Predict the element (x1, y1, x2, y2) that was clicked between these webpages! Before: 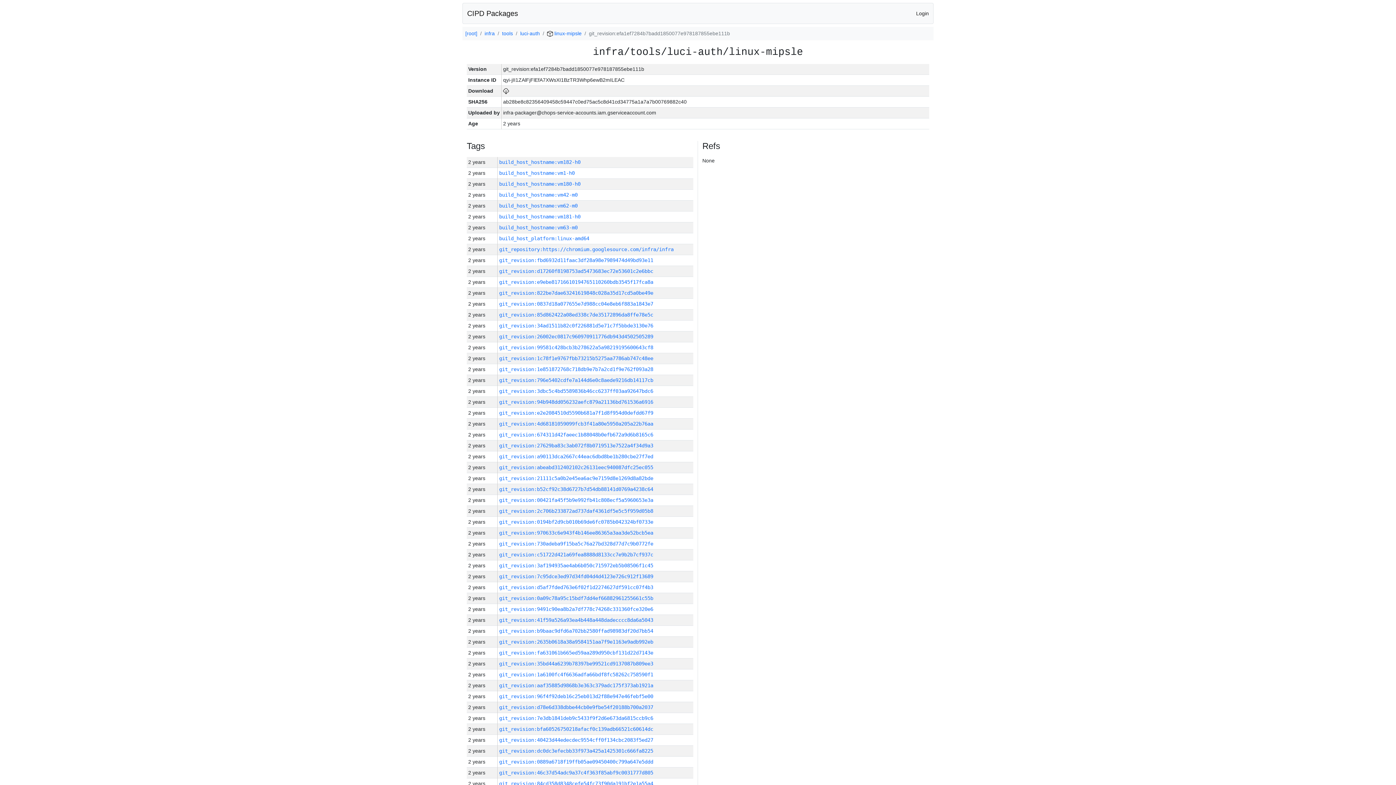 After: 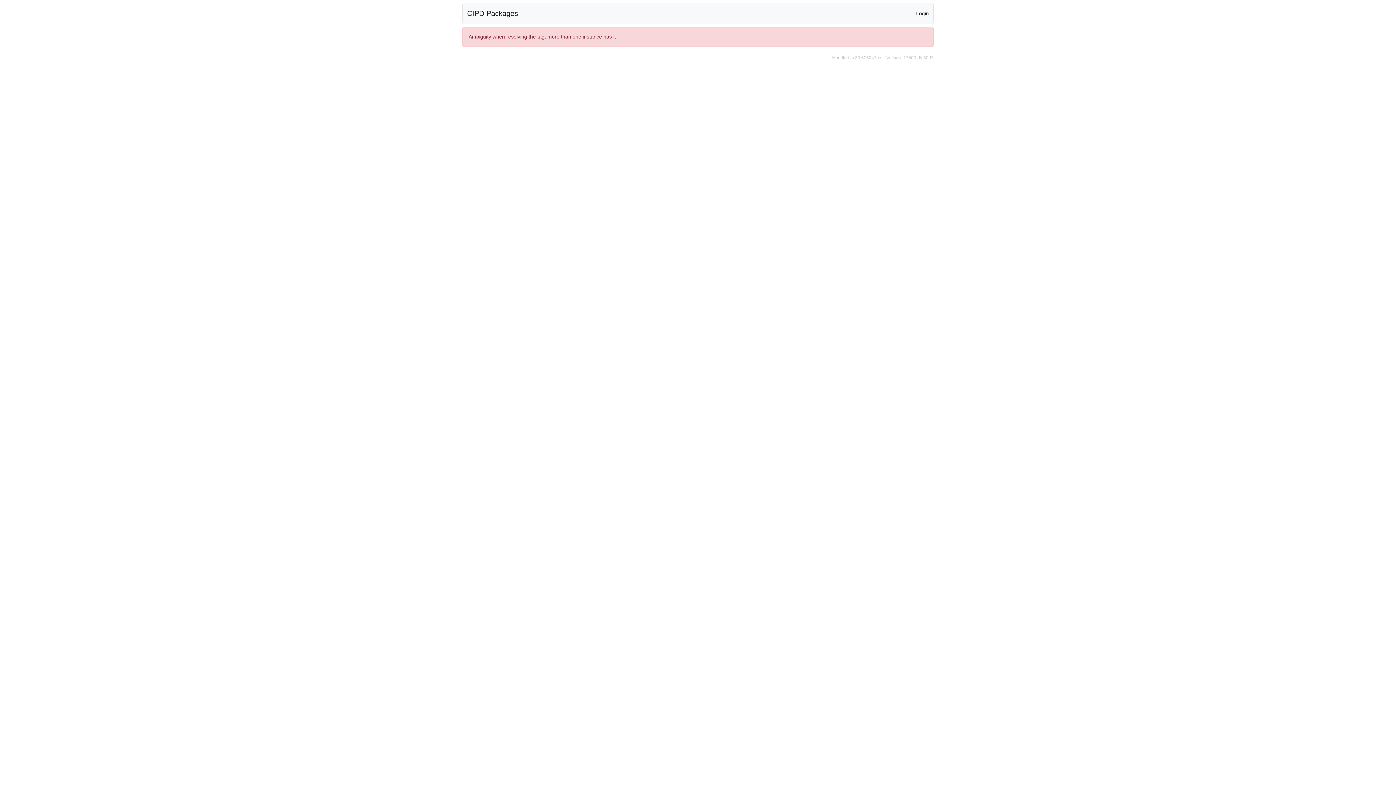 Action: bbox: (499, 170, 574, 176) label: build_host_hostname:vm1-h0